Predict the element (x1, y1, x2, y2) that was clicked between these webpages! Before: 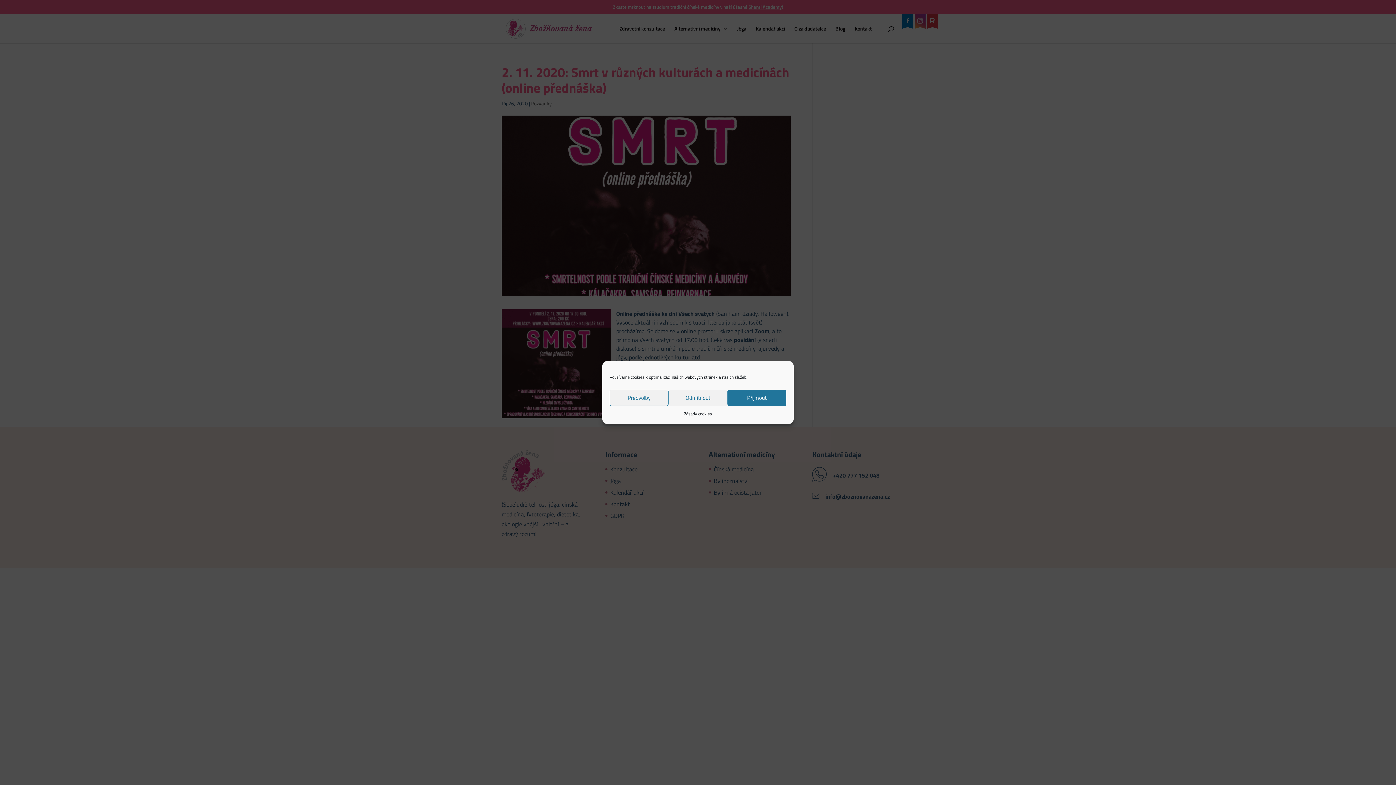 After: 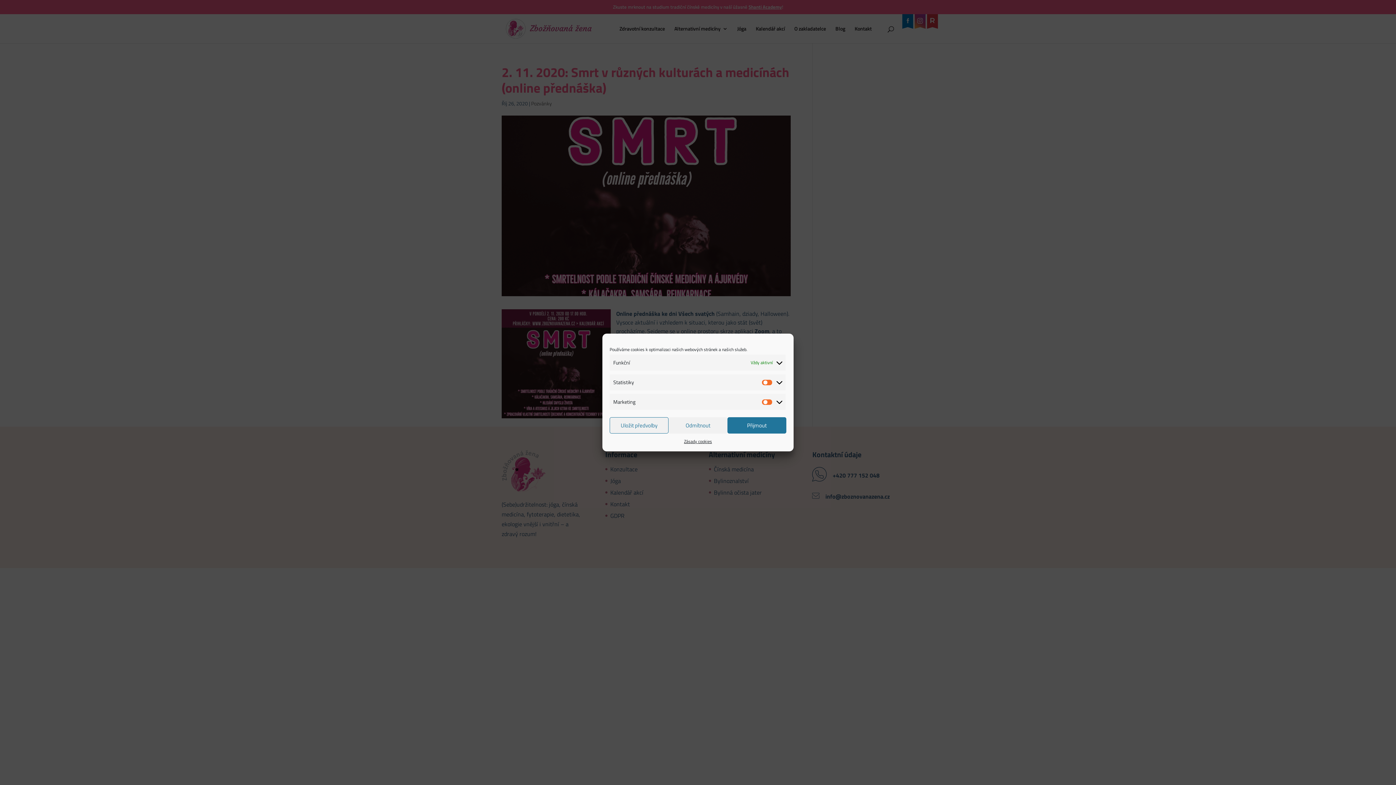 Action: bbox: (609, 389, 668, 406) label: Předvolby